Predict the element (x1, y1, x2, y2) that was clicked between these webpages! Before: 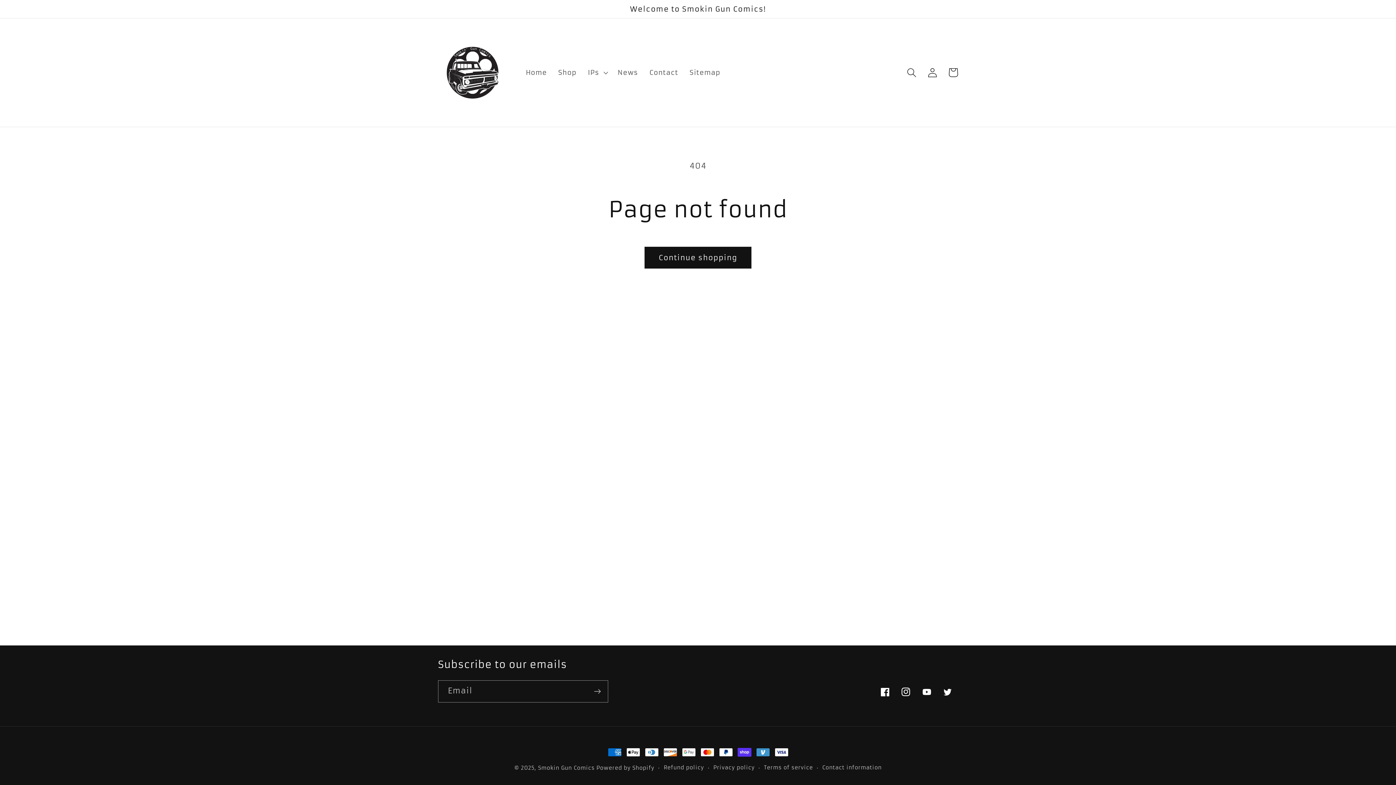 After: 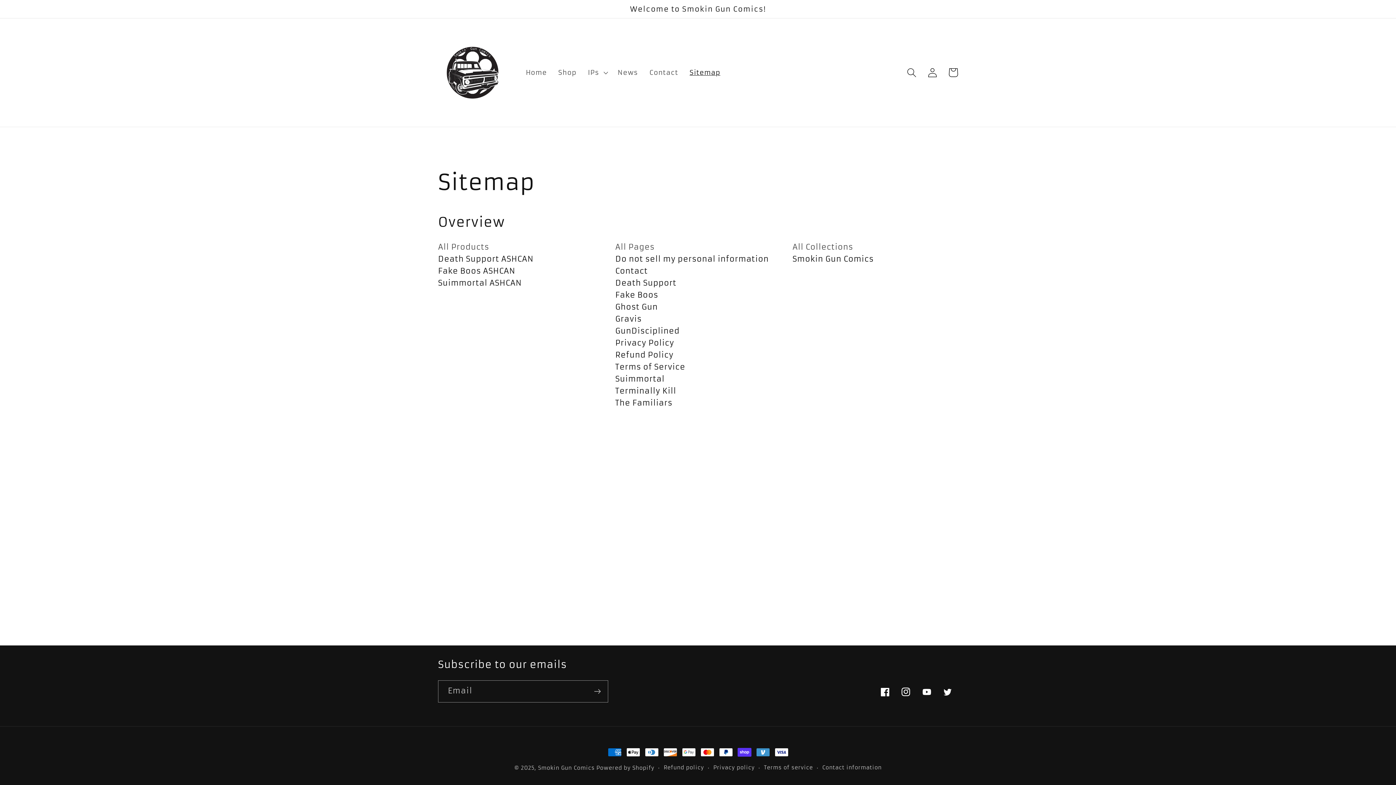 Action: bbox: (684, 62, 726, 82) label: Sitemap